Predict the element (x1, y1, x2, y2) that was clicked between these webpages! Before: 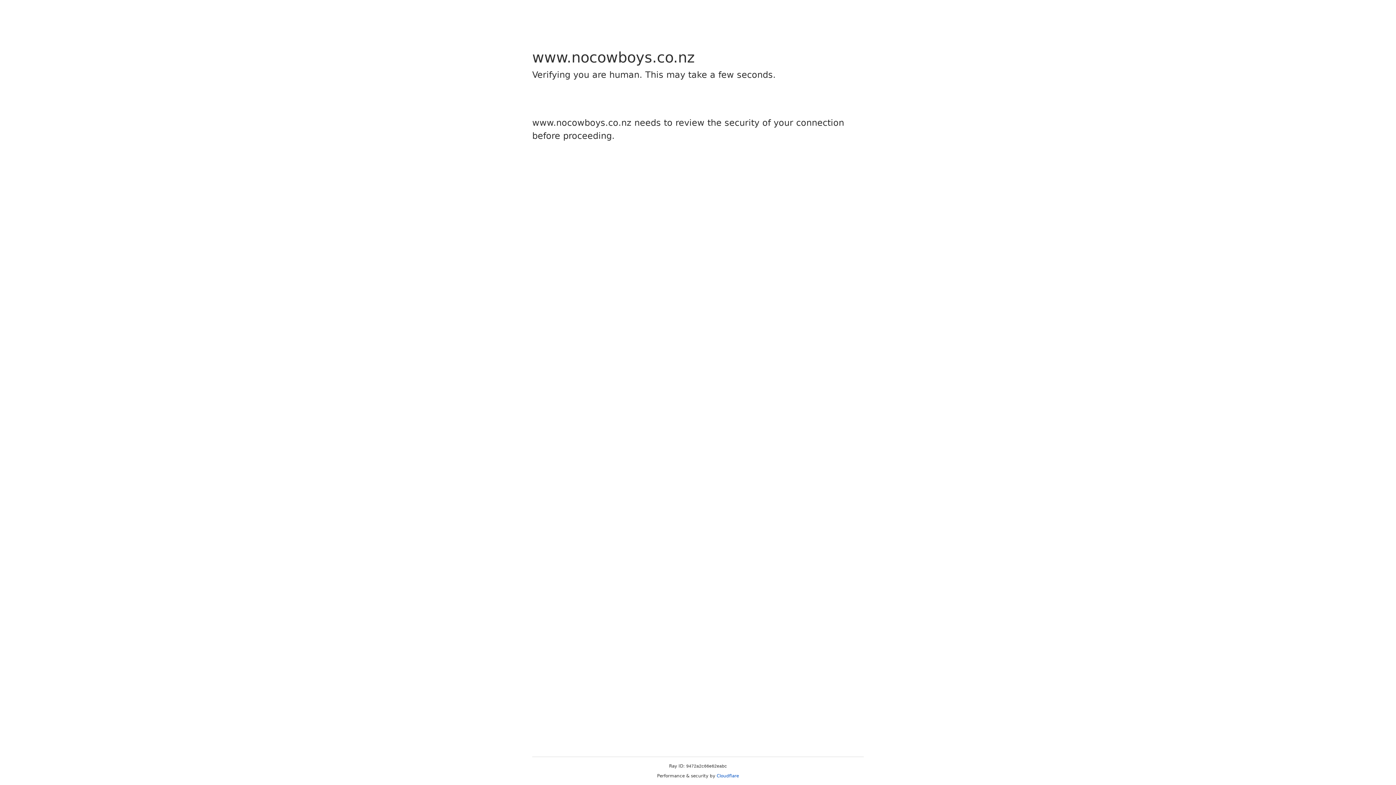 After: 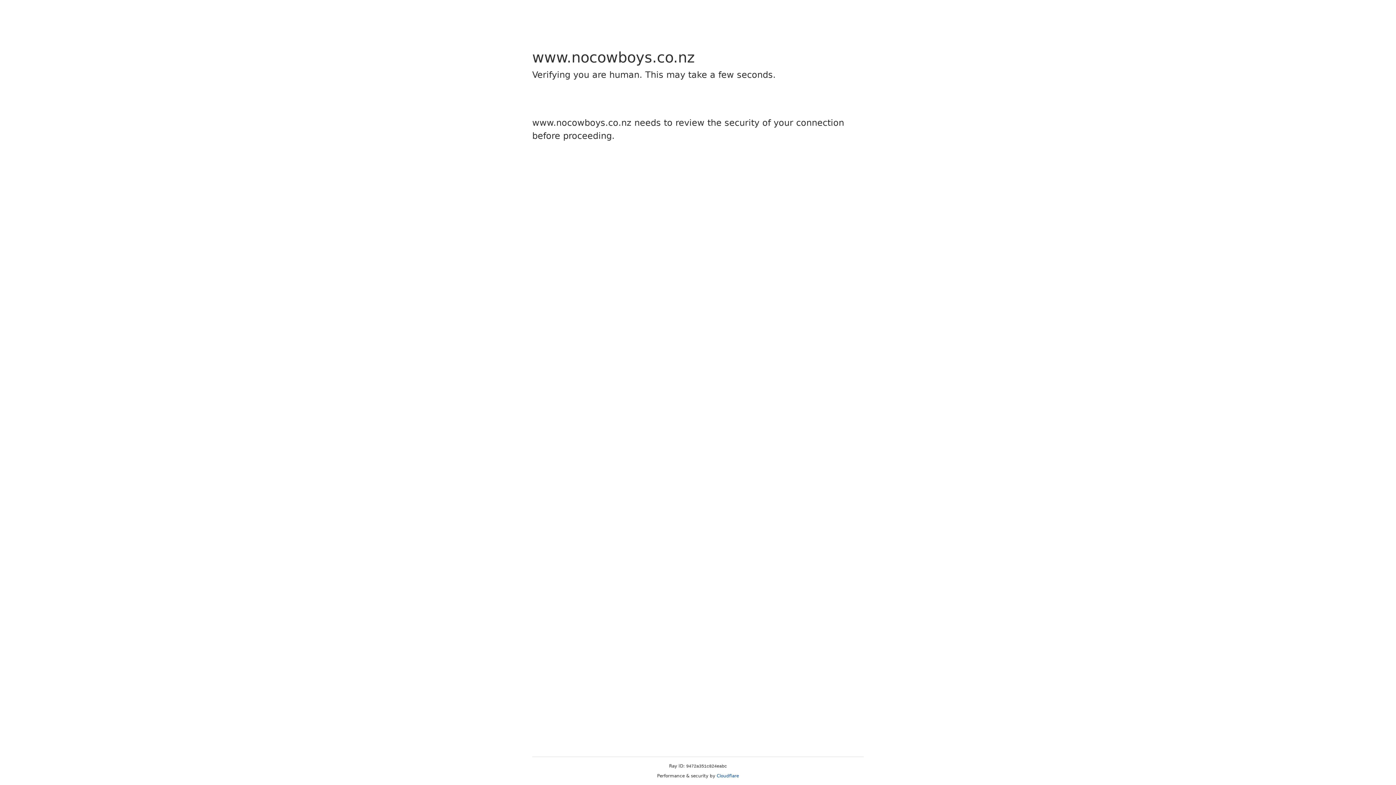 Action: bbox: (716, 773, 739, 778) label: Cloudflare